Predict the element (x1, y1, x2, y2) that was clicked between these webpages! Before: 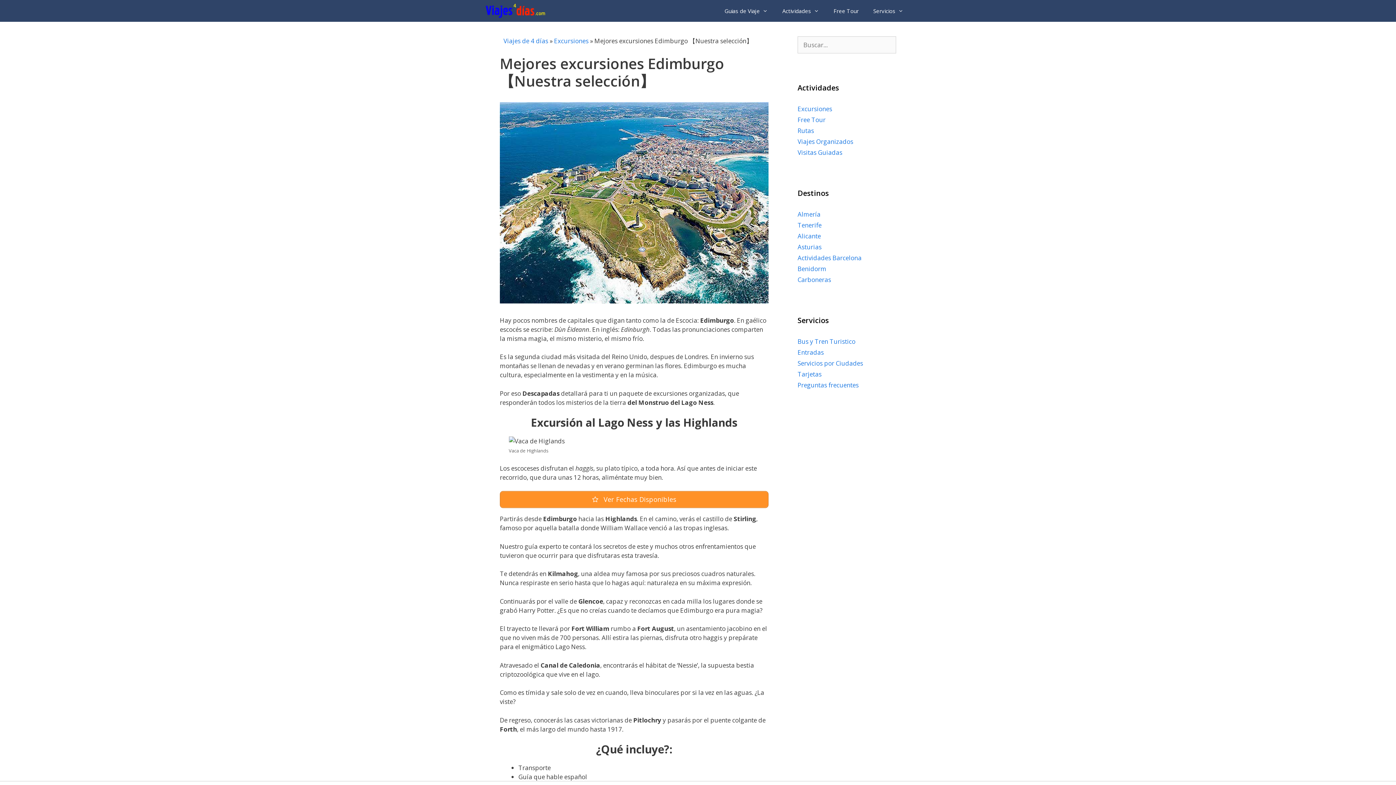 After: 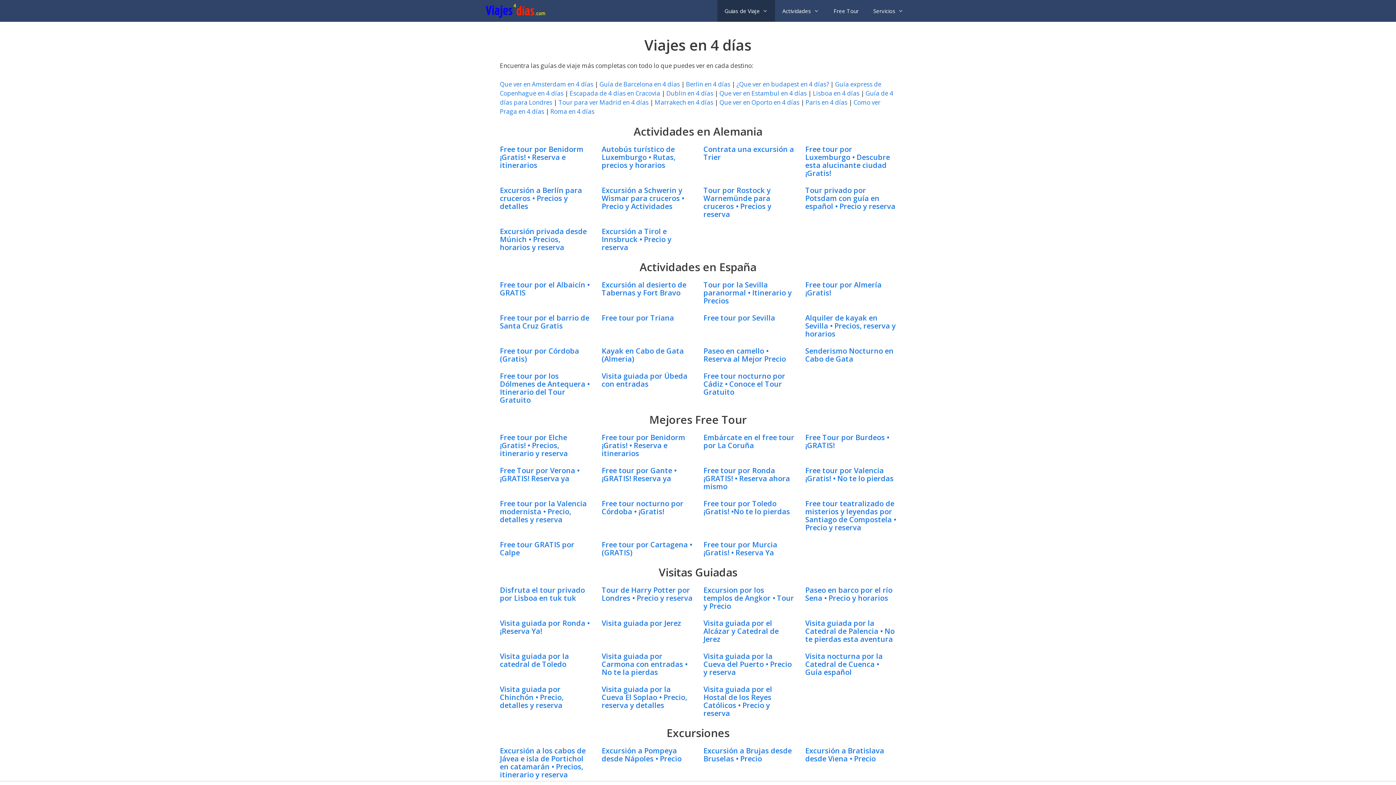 Action: bbox: (503, 36, 548, 45) label: Viajes de 4 días